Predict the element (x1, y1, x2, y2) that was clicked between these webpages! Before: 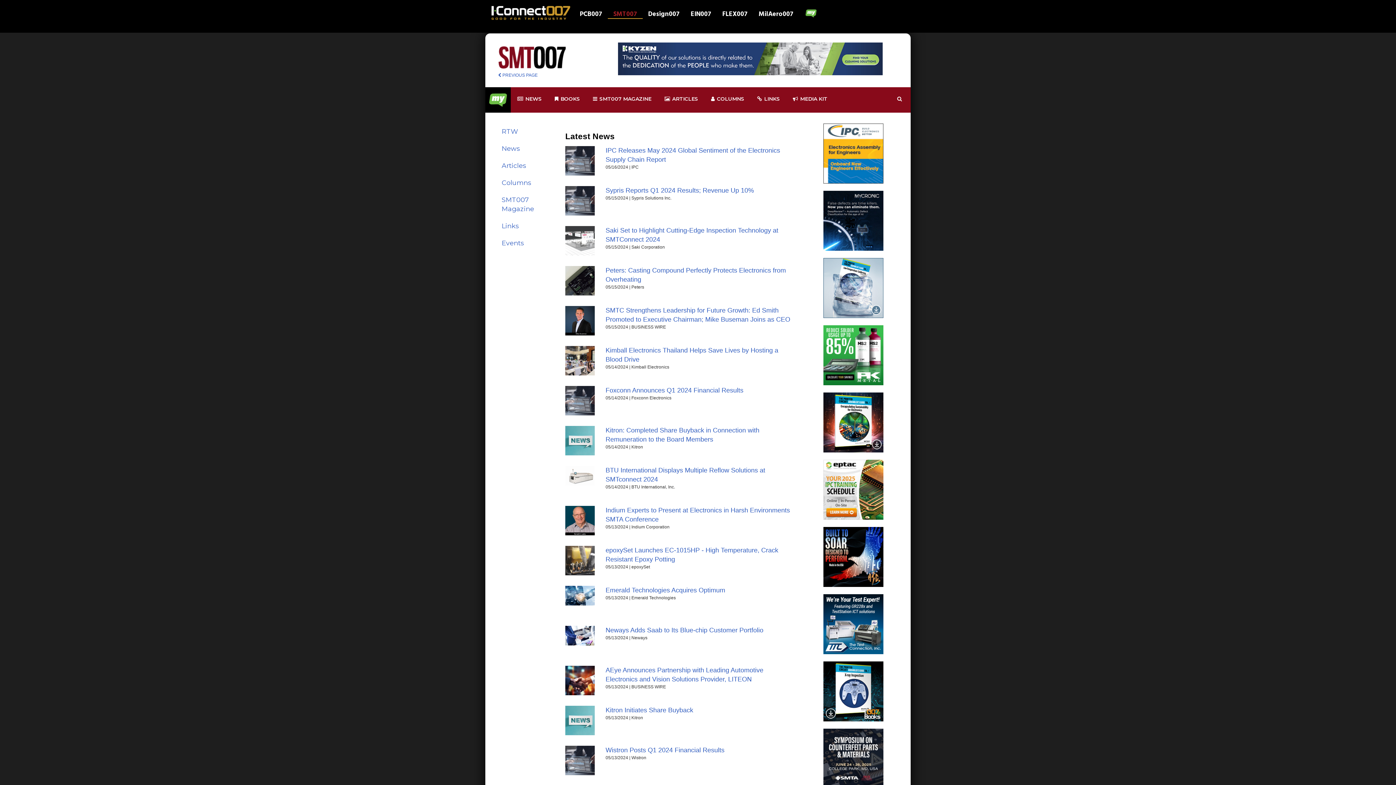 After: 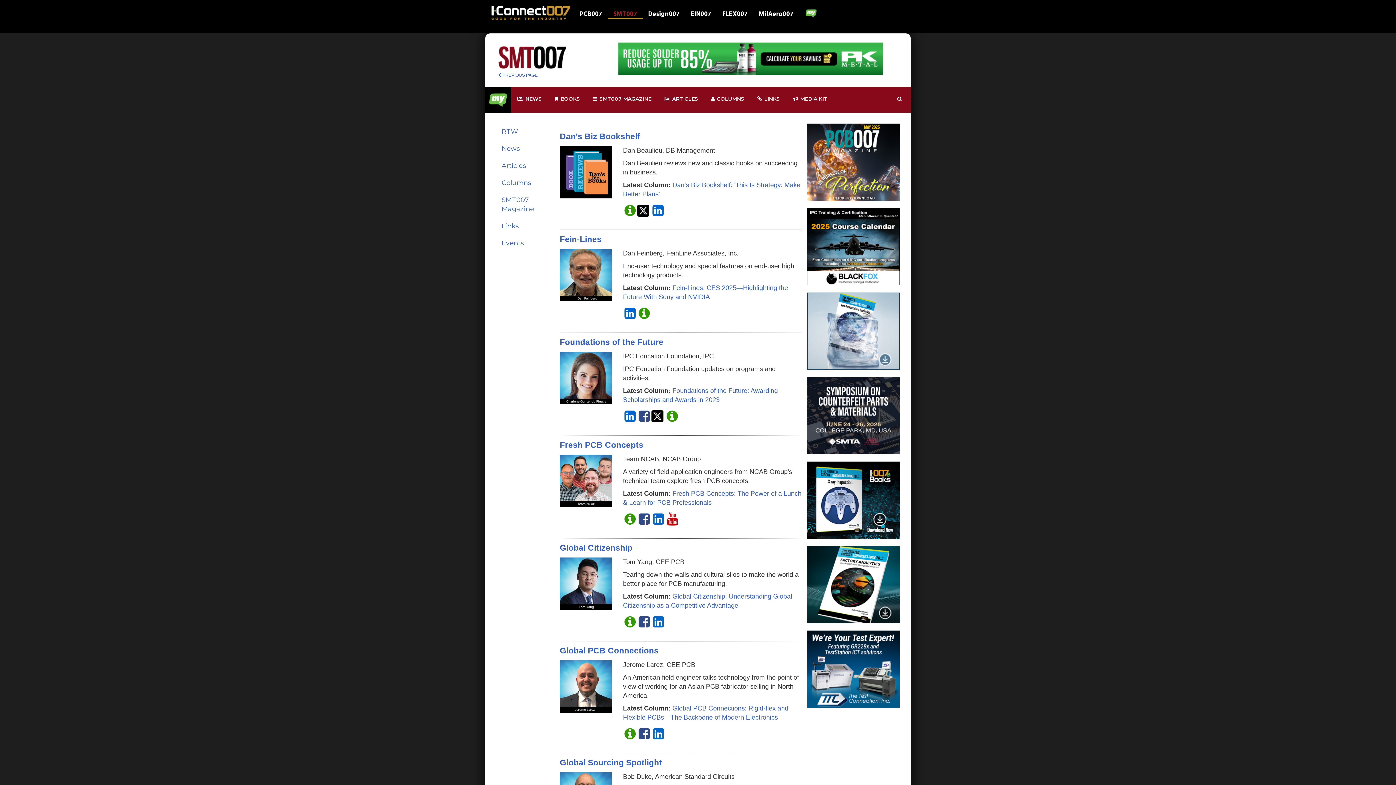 Action: label: COLUMNS bbox: (704, 87, 750, 110)